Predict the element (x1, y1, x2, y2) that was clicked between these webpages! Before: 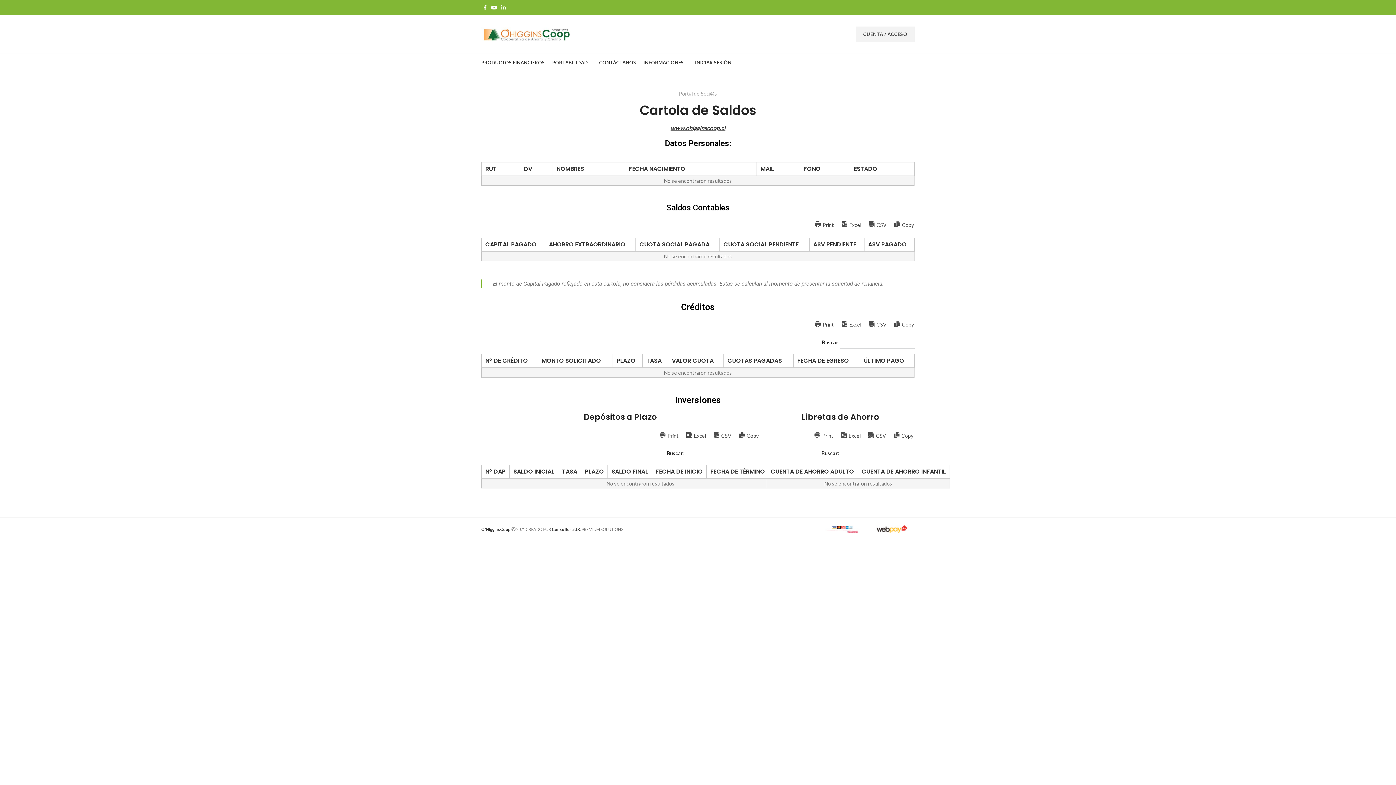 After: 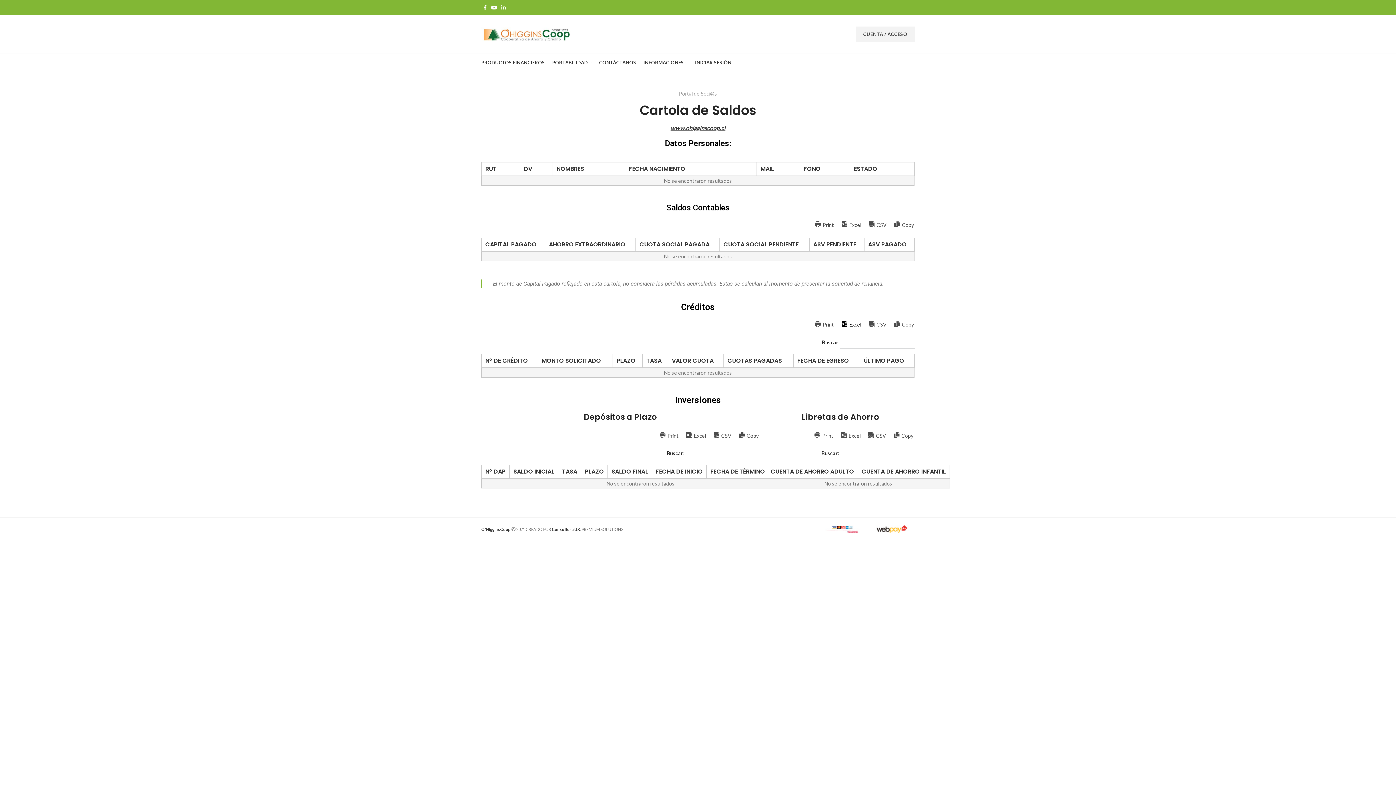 Action: bbox: (838, 282, 864, 293) label: Excel